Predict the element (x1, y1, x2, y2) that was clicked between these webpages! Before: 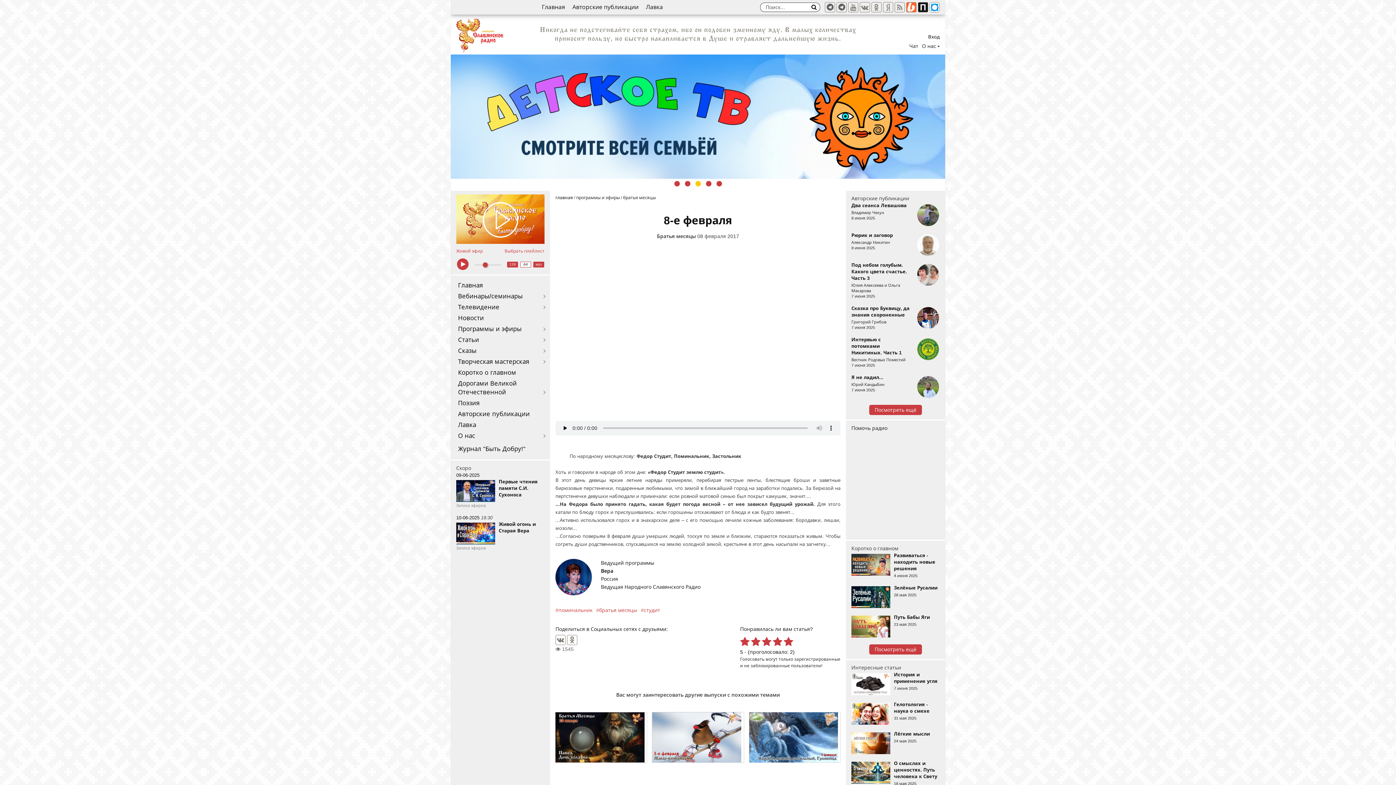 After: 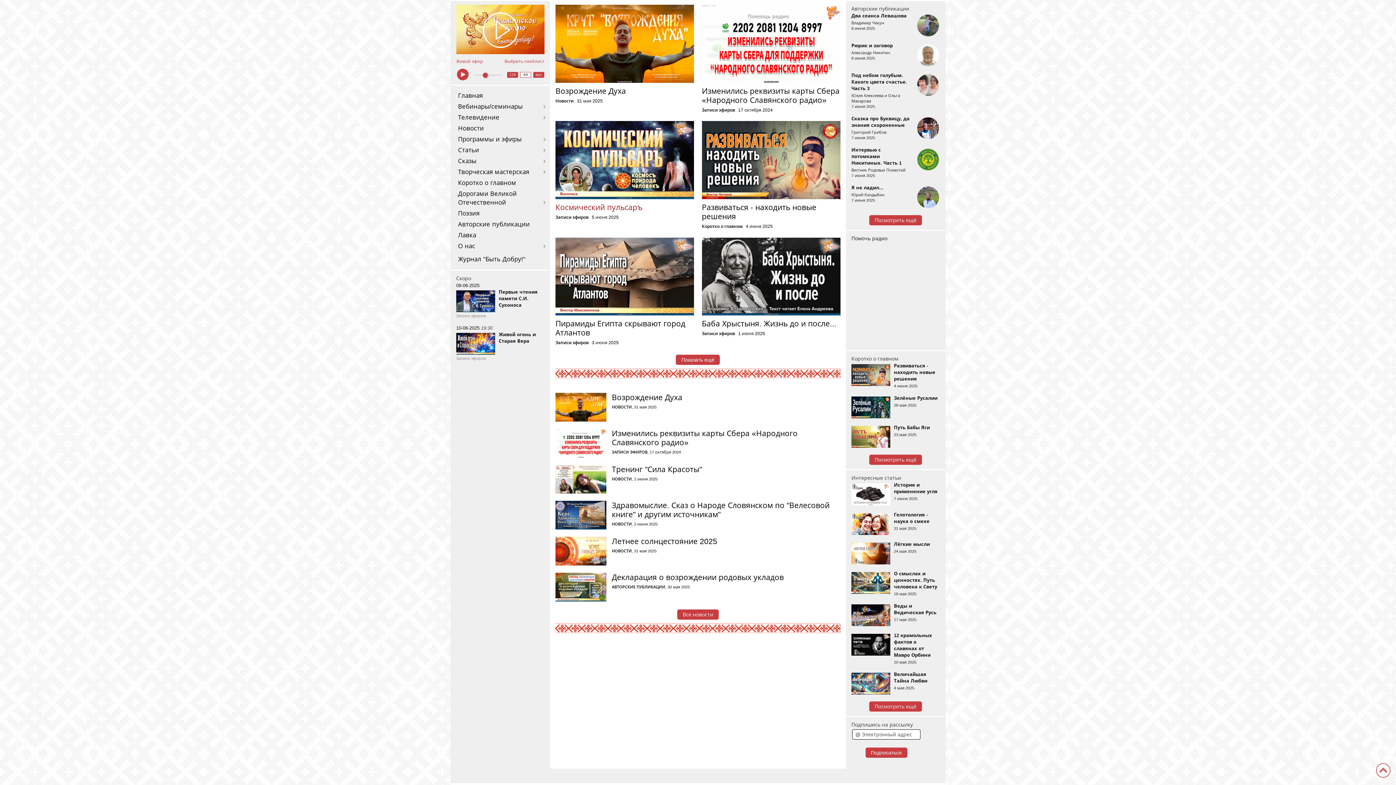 Action: label: главная bbox: (555, 195, 573, 200)